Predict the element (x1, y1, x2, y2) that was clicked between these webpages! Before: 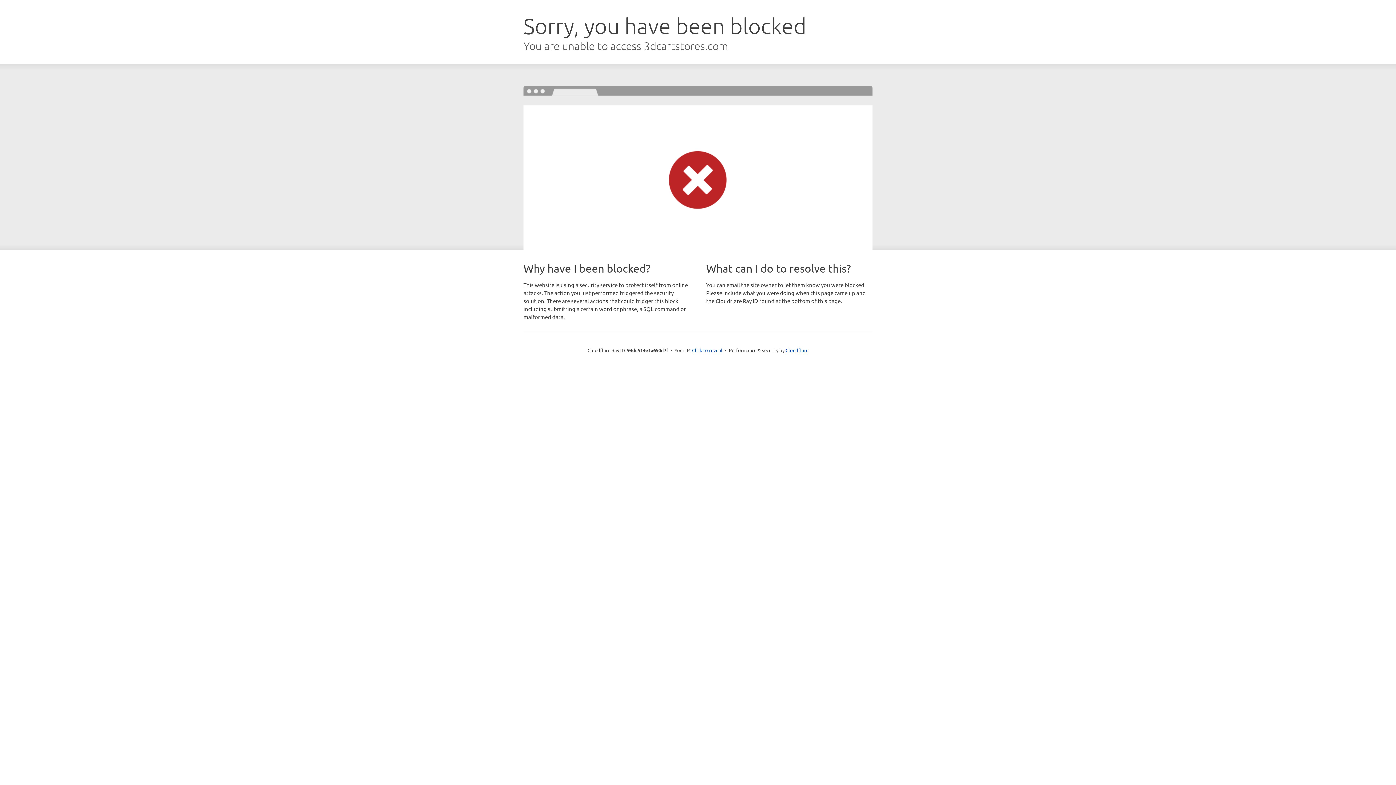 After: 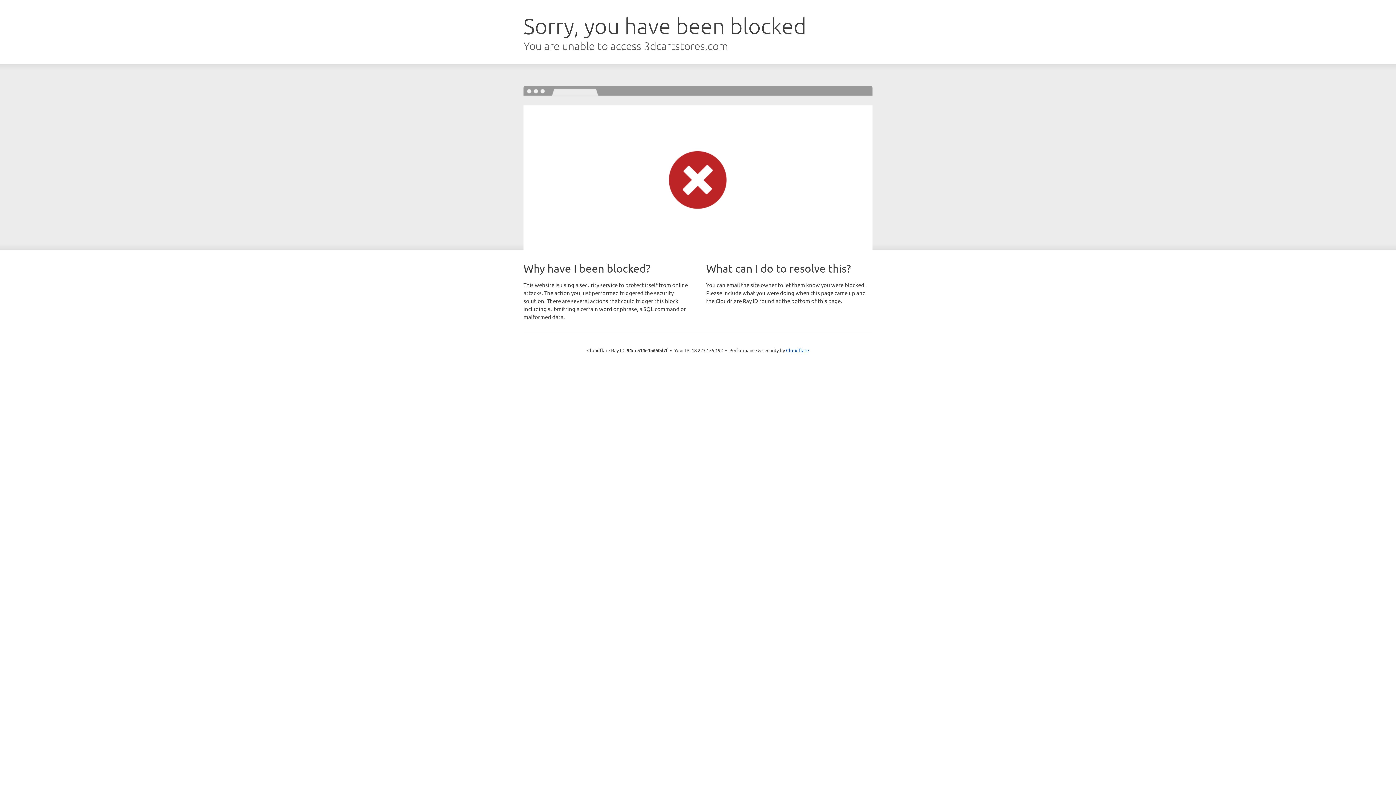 Action: bbox: (692, 346, 722, 353) label: Click to reveal